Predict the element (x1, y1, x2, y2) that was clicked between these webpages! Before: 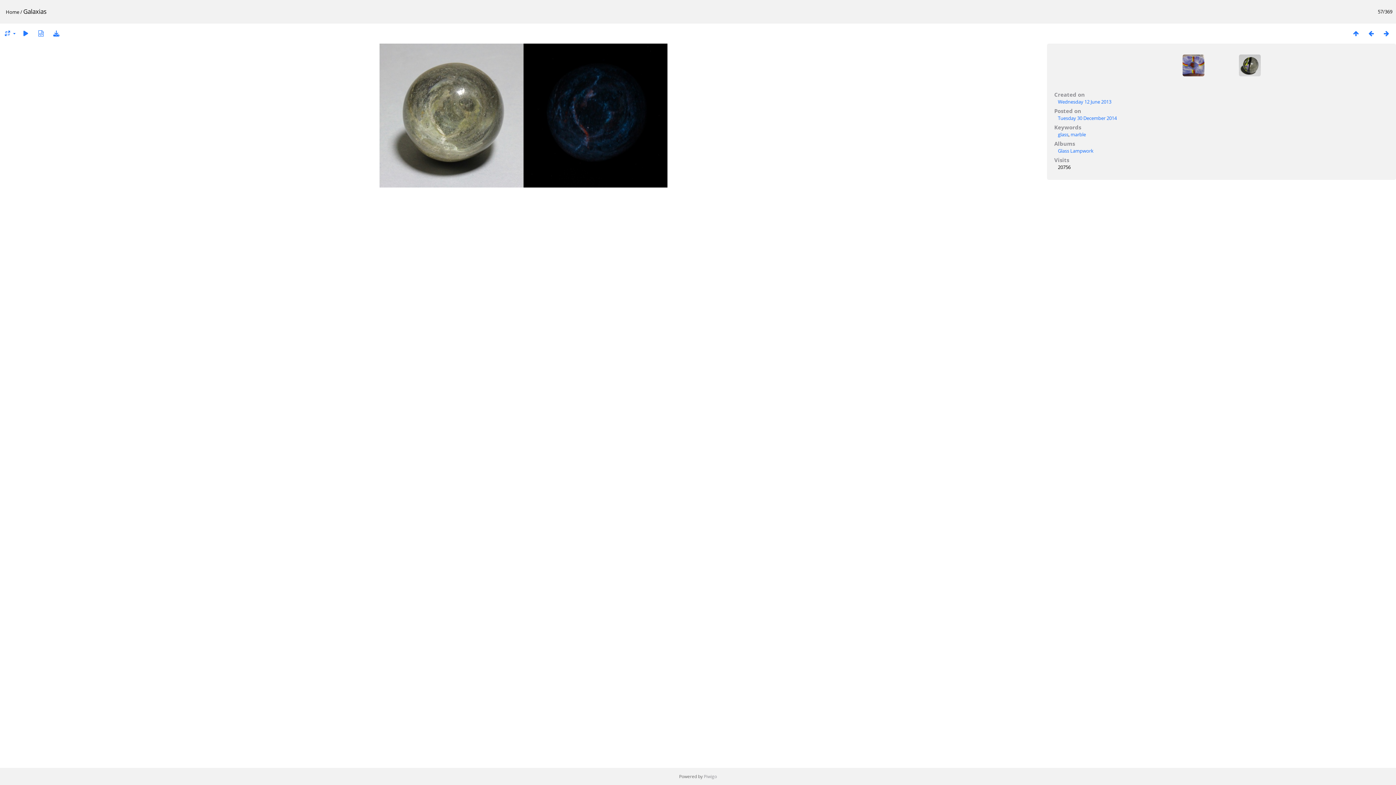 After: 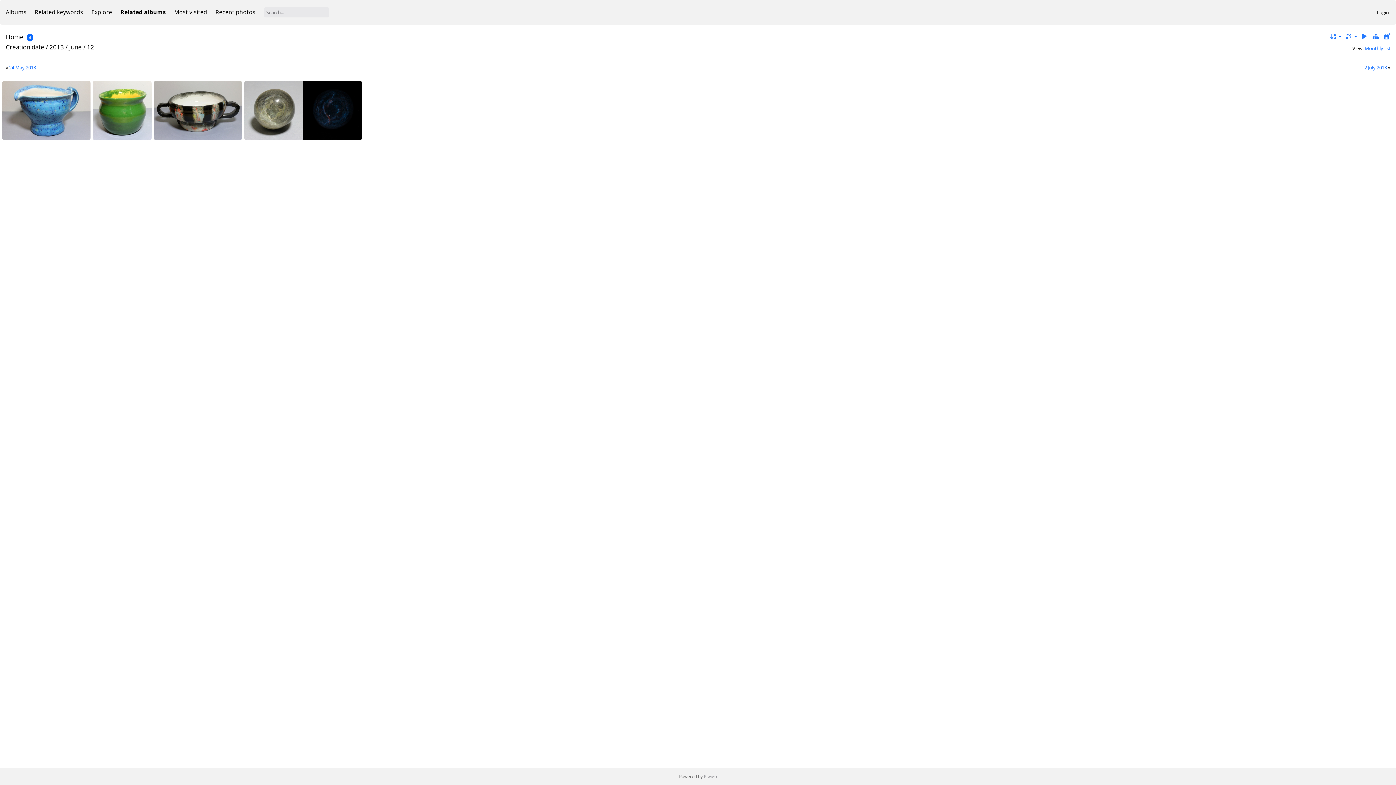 Action: bbox: (1058, 98, 1111, 105) label: Wednesday 12 June 2013